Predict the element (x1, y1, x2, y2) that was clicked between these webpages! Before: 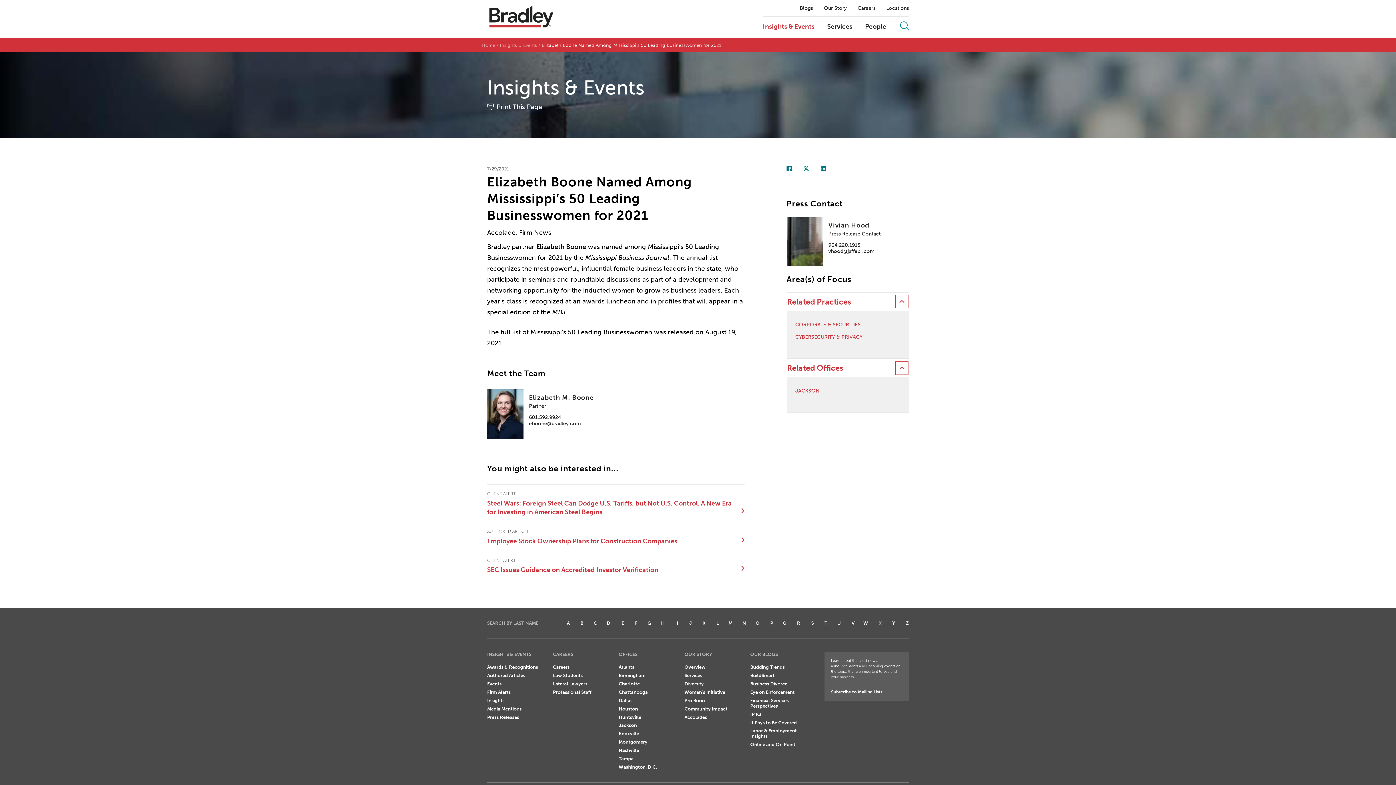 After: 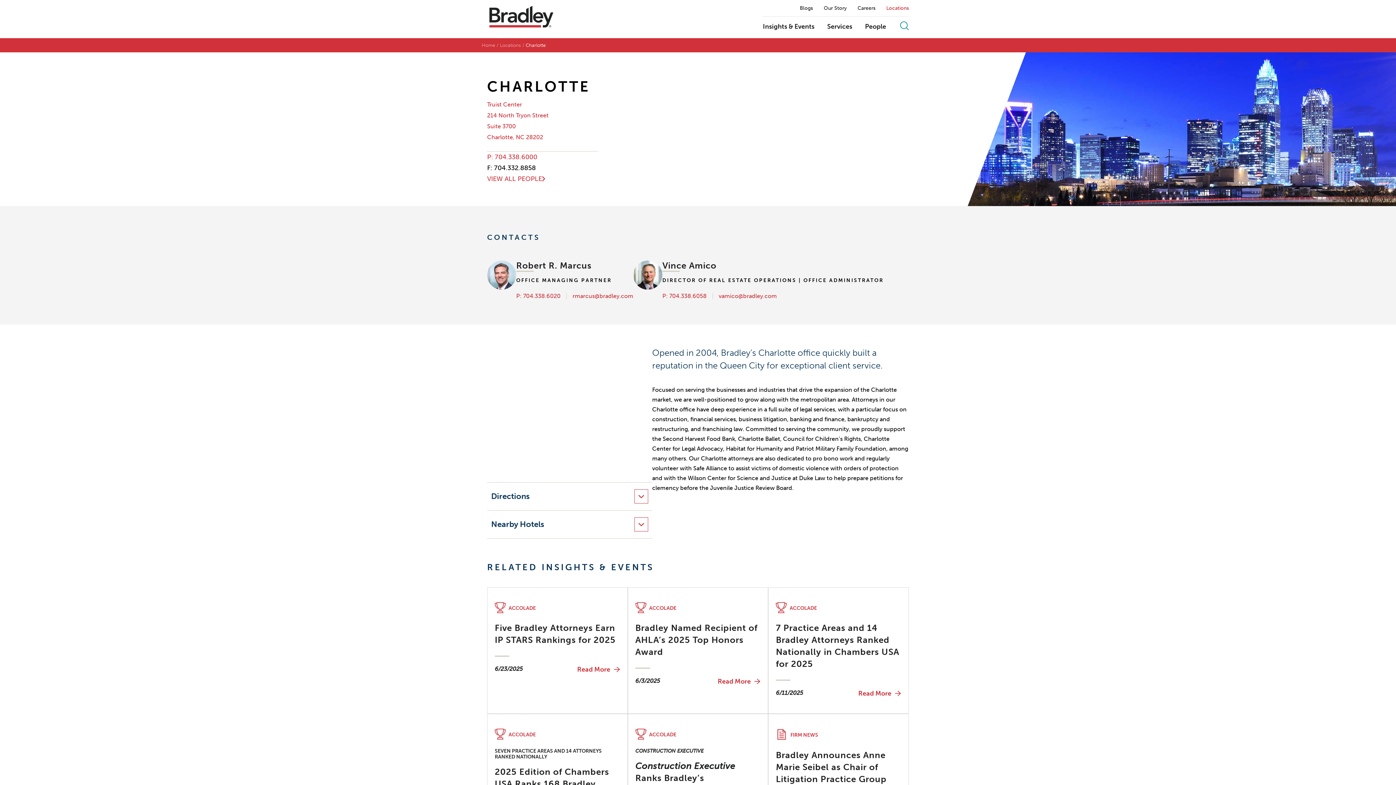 Action: label: Charlotte bbox: (618, 681, 639, 686)